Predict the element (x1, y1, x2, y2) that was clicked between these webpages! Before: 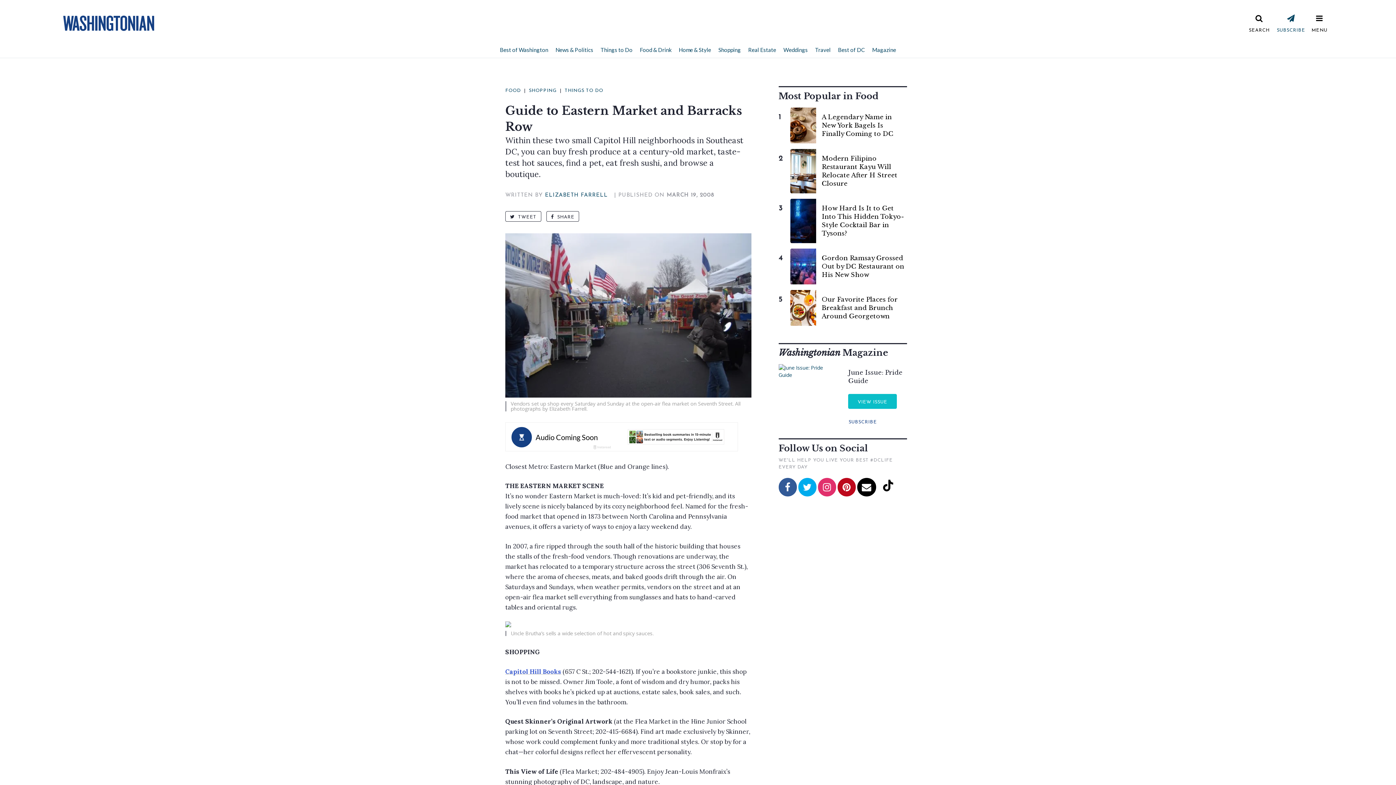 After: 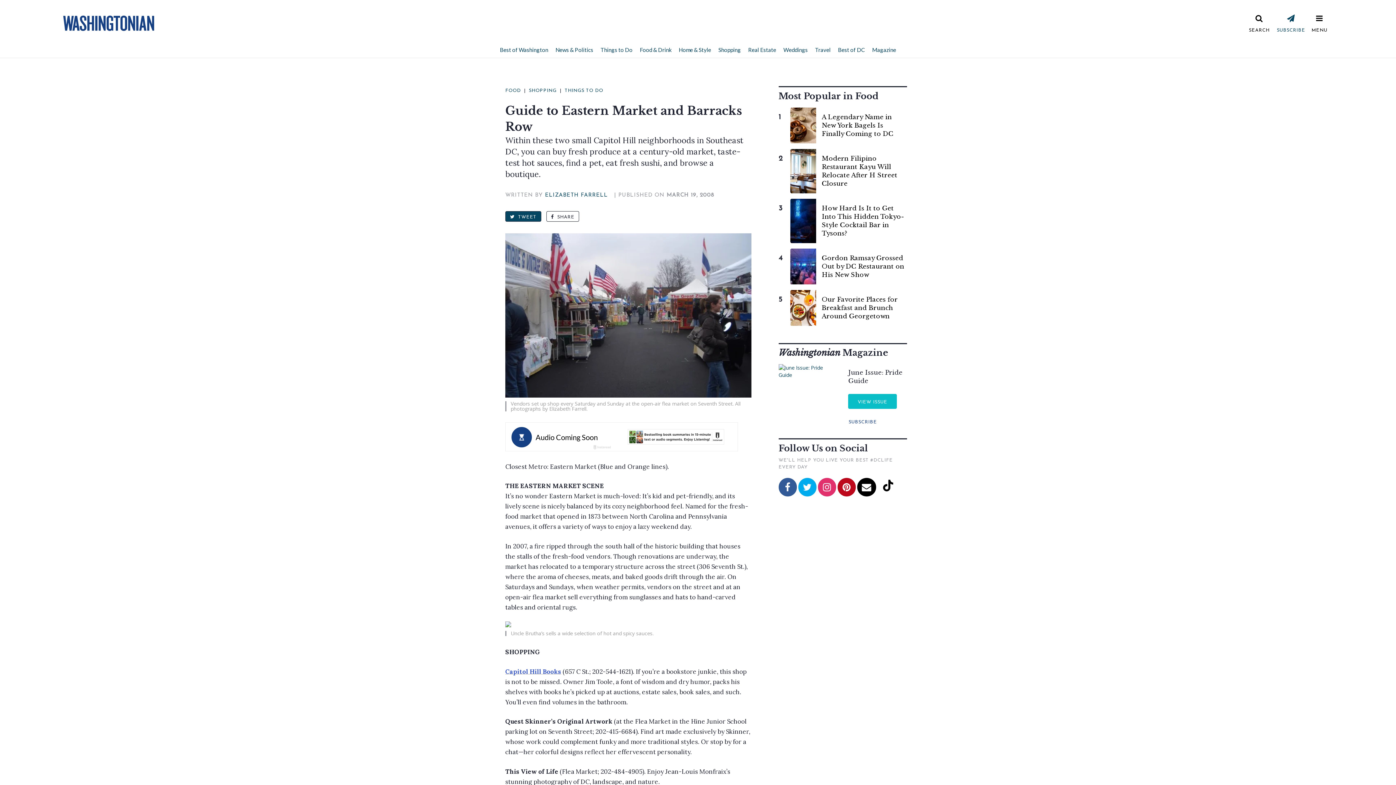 Action: label:  TWEET bbox: (505, 211, 541, 221)